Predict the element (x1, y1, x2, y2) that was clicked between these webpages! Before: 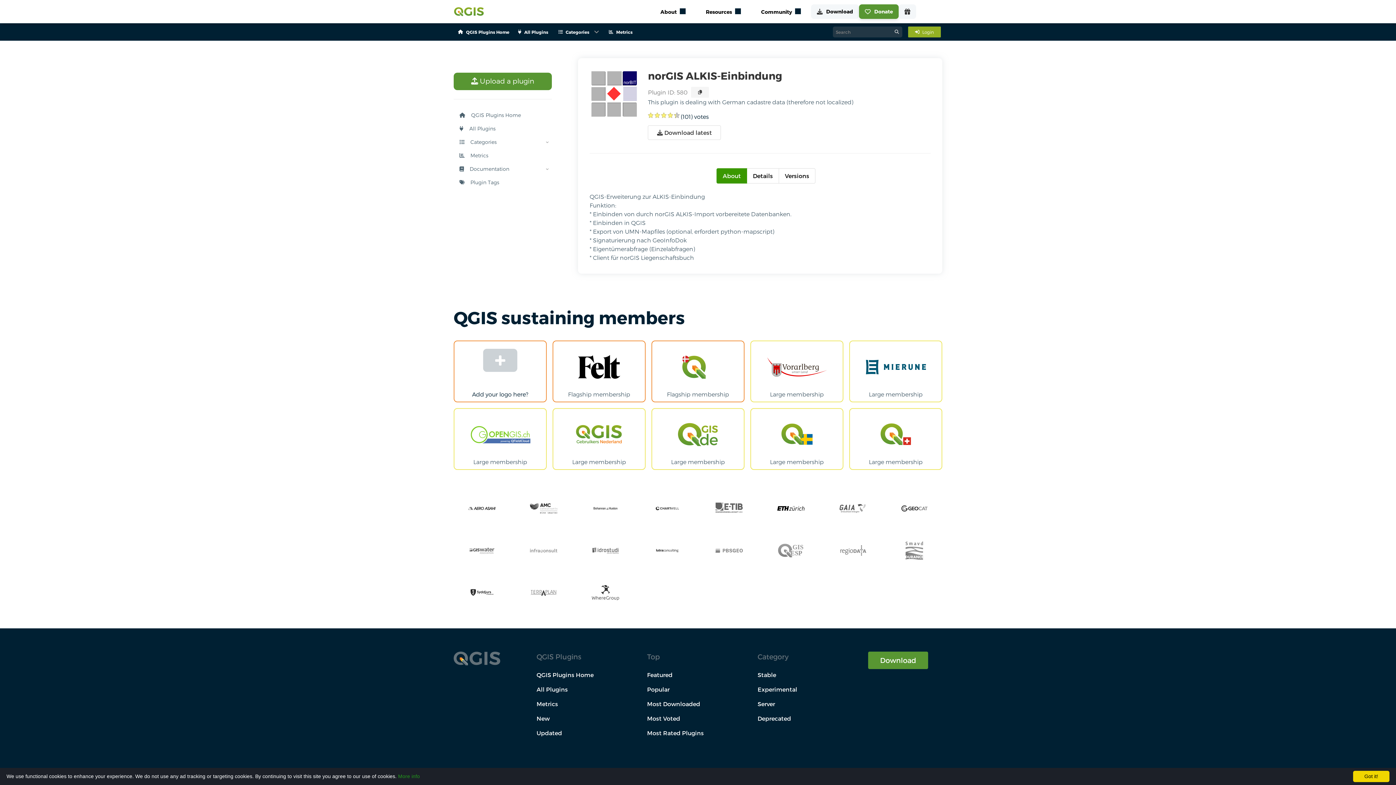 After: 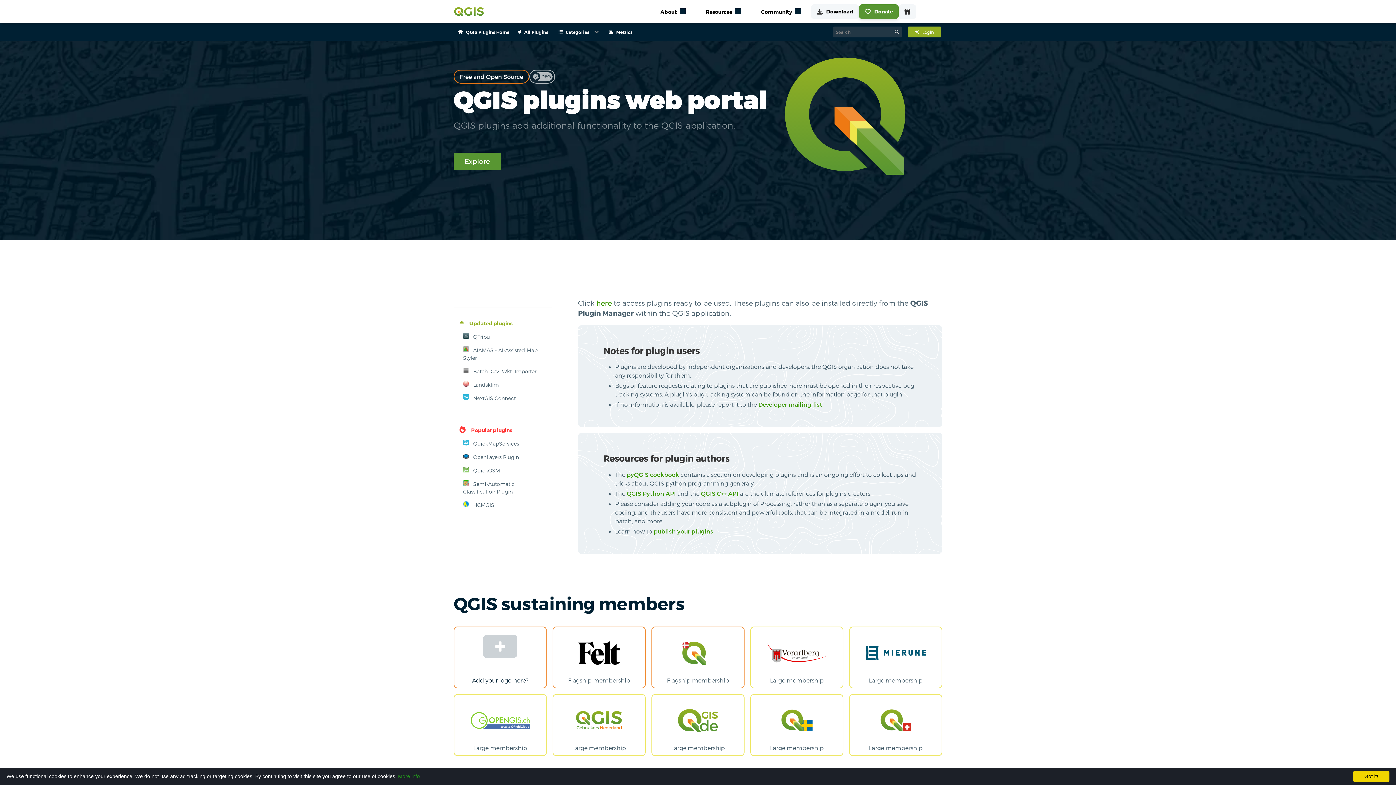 Action: bbox: (453, 25, 513, 38) label: QGIS Plugins Home